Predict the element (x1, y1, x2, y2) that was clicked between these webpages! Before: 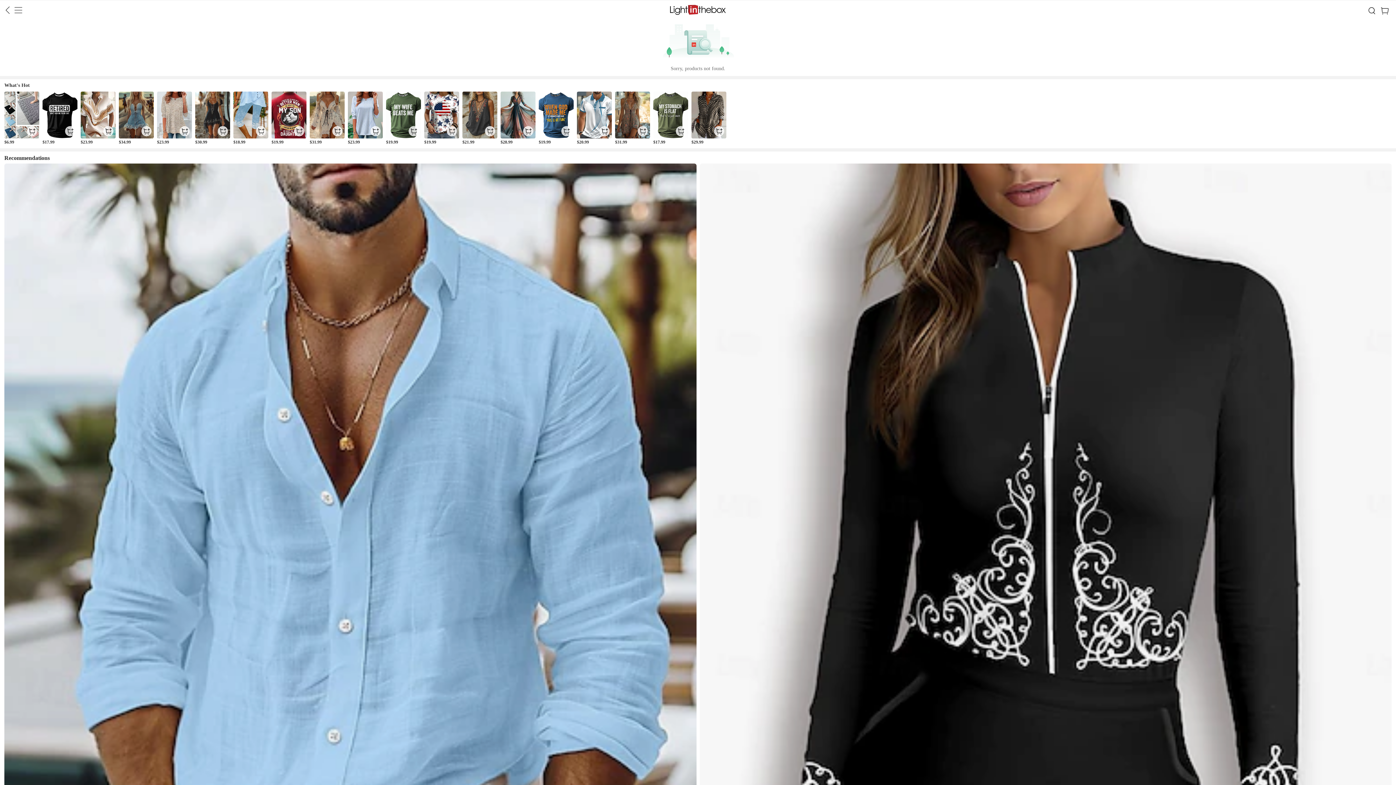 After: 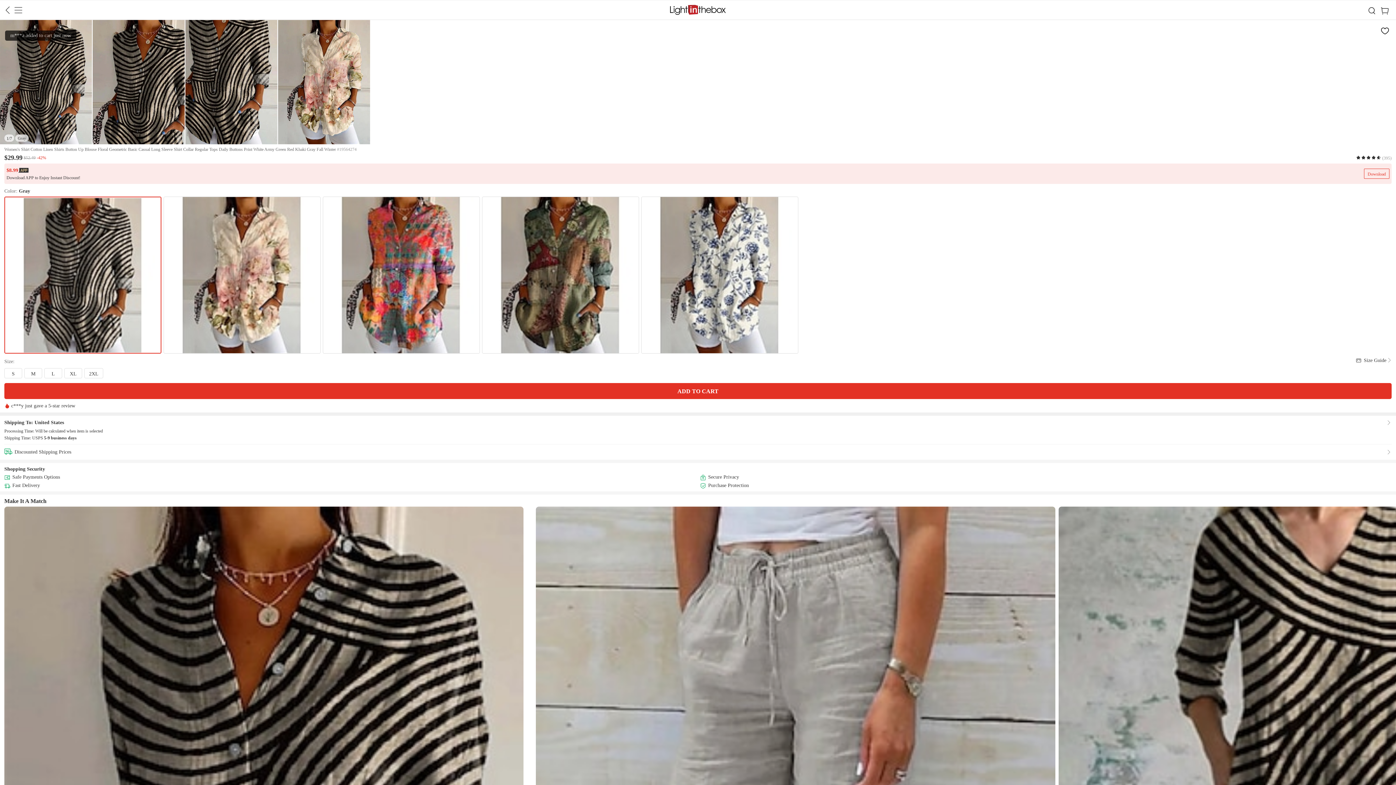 Action: bbox: (691, 91, 726, 144) label: $29.99